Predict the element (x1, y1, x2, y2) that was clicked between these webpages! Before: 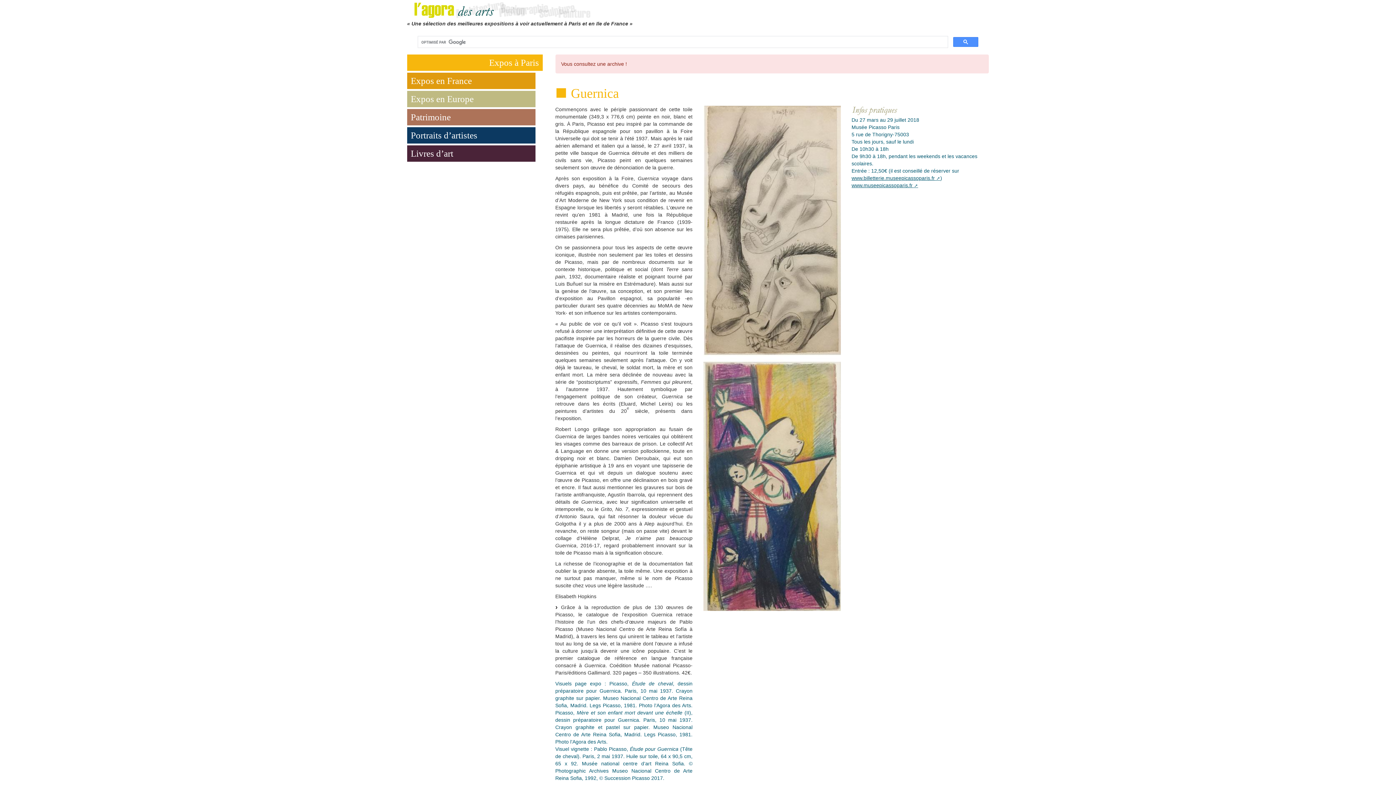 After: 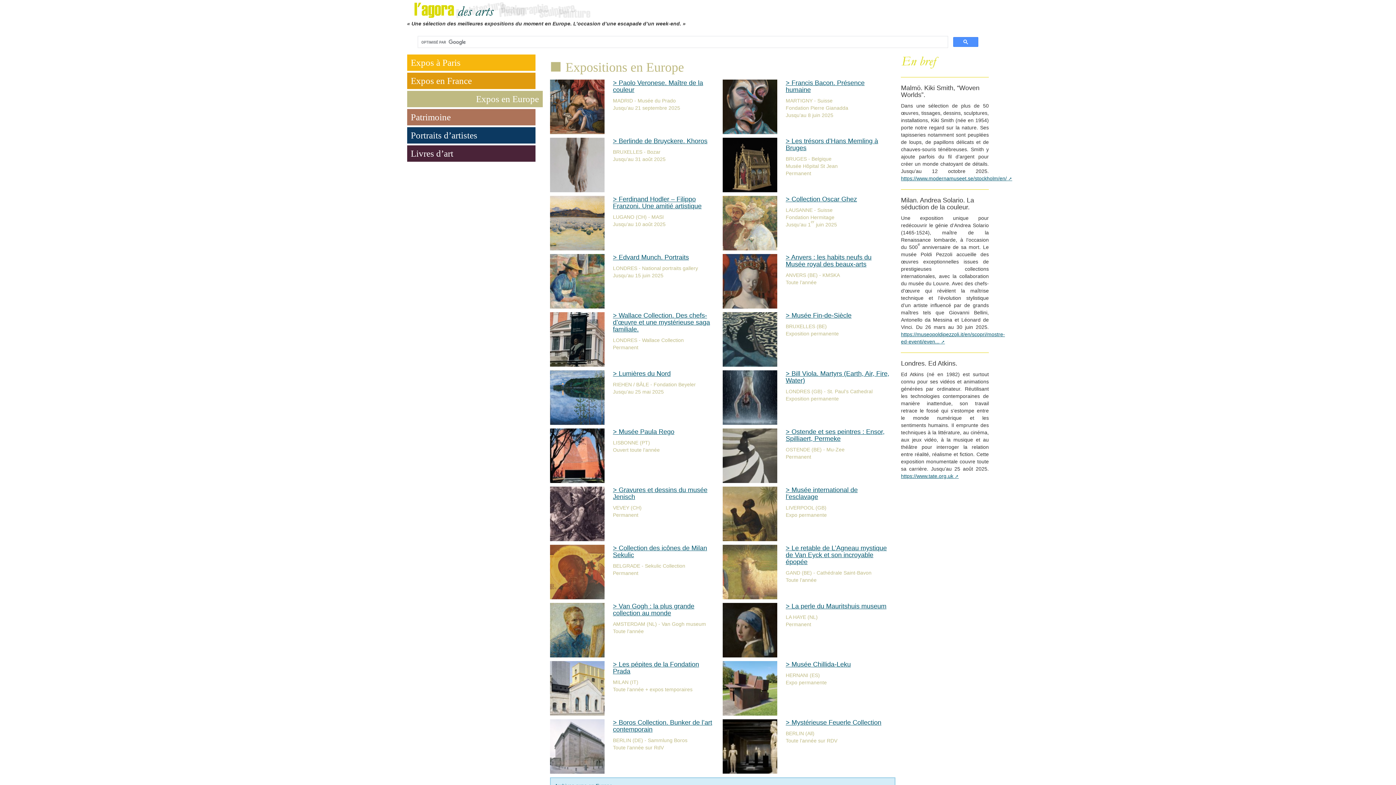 Action: bbox: (407, 90, 535, 107) label: Expos en Europe